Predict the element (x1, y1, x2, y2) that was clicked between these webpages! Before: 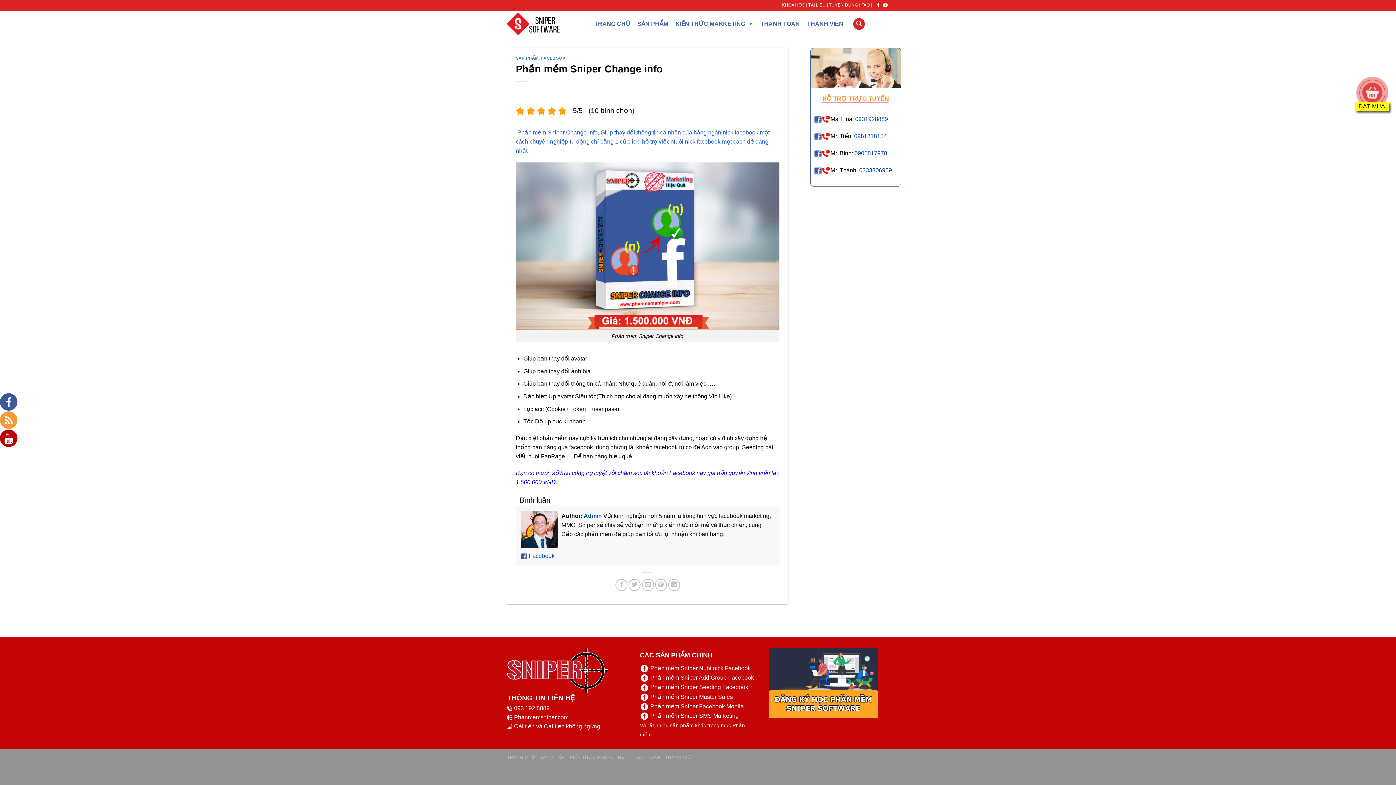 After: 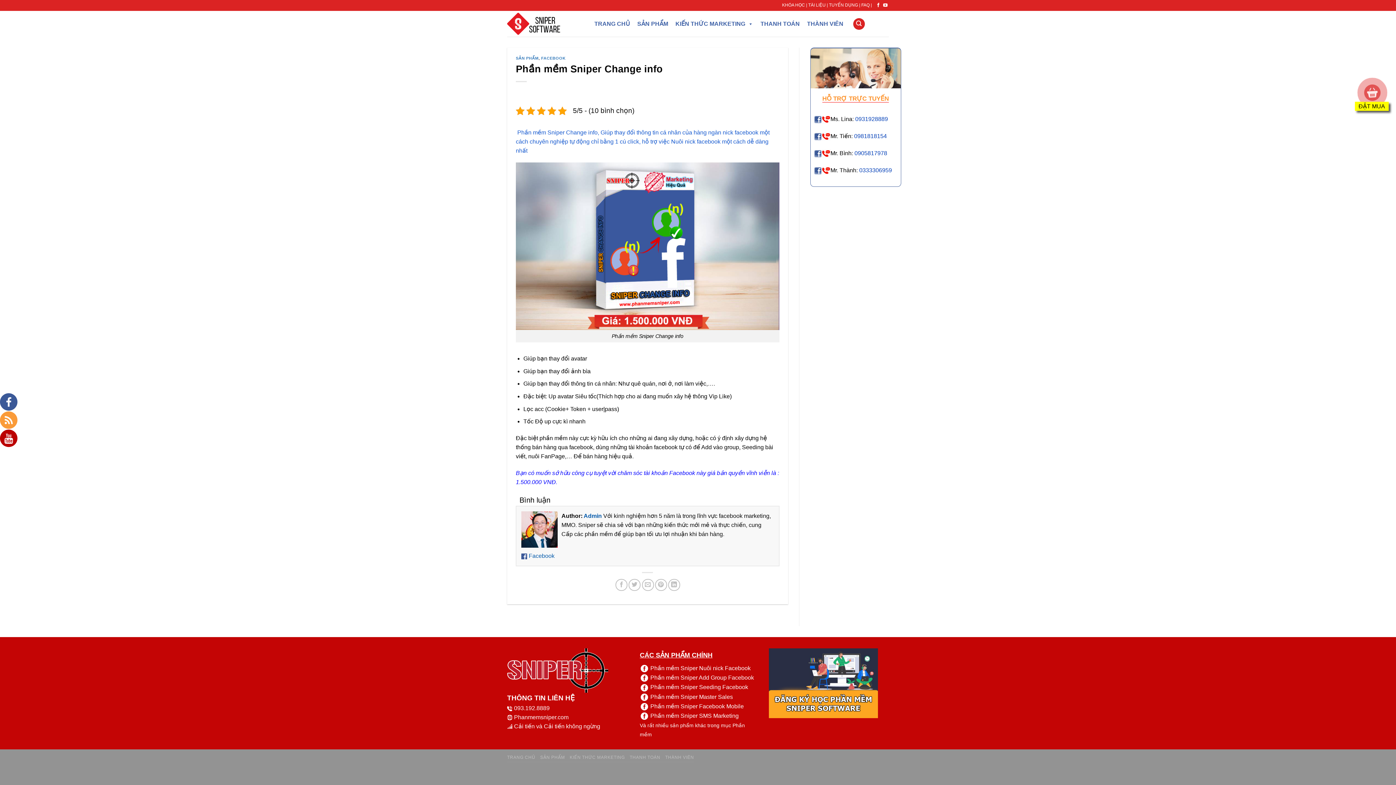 Action: label: 0981818154 bbox: (854, 133, 887, 139)